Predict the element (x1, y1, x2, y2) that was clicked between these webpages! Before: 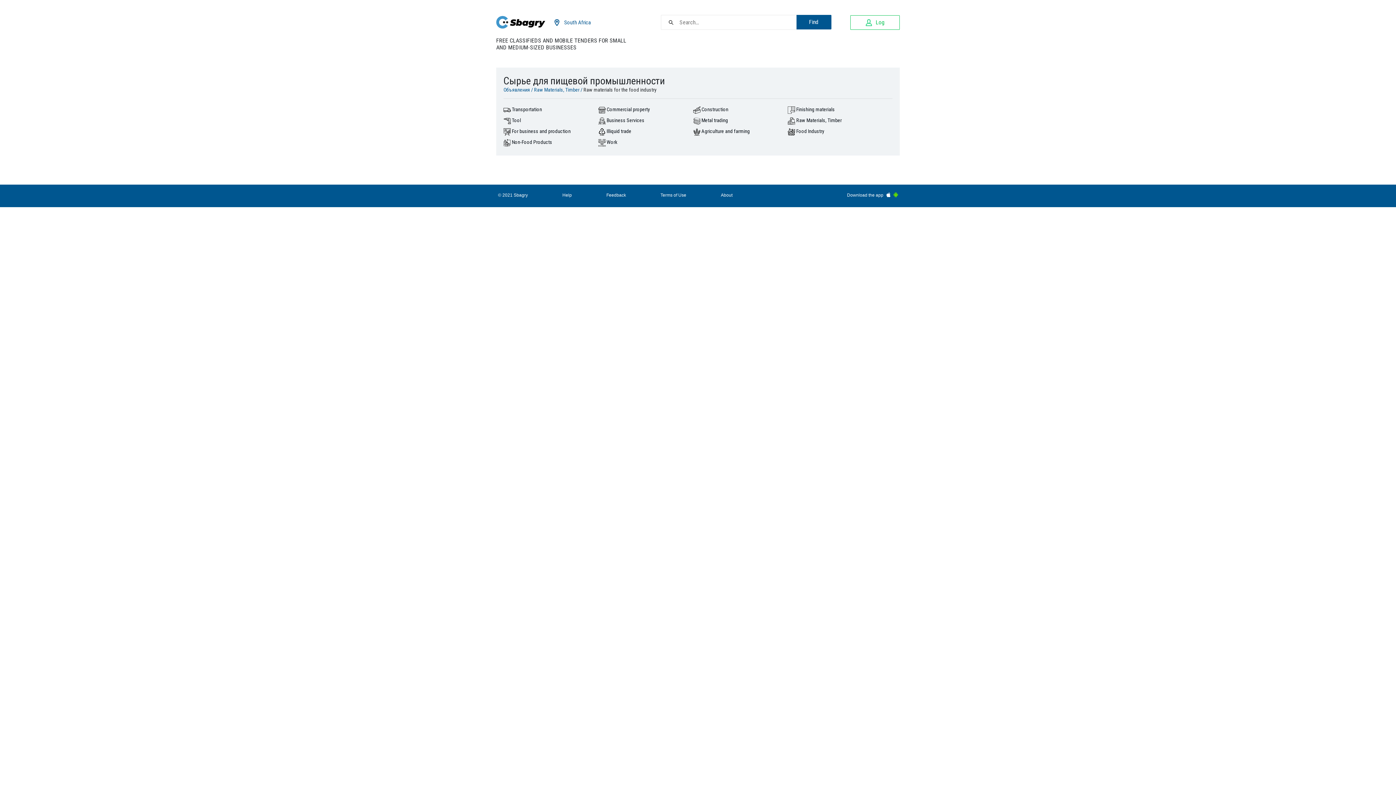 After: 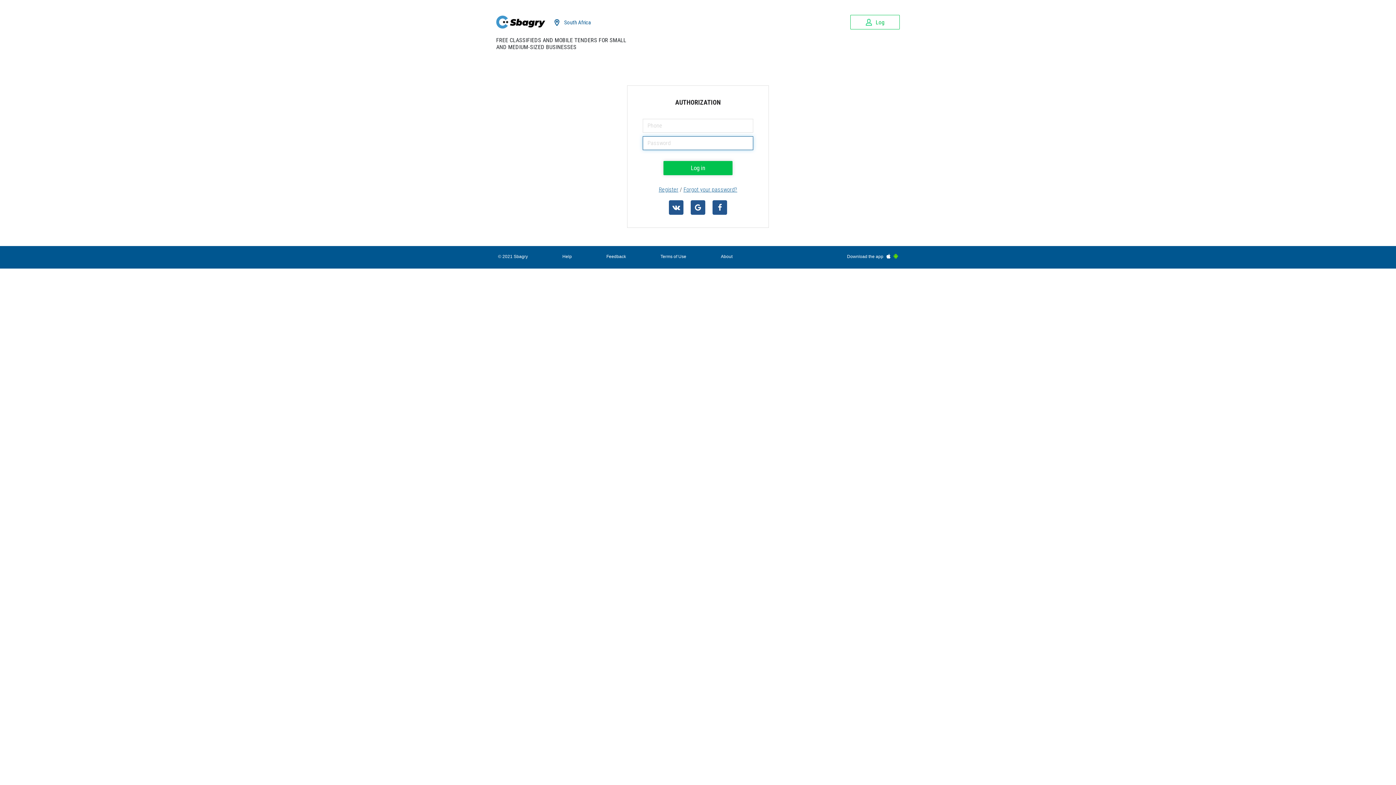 Action: label: Log bbox: (850, 15, 900, 29)